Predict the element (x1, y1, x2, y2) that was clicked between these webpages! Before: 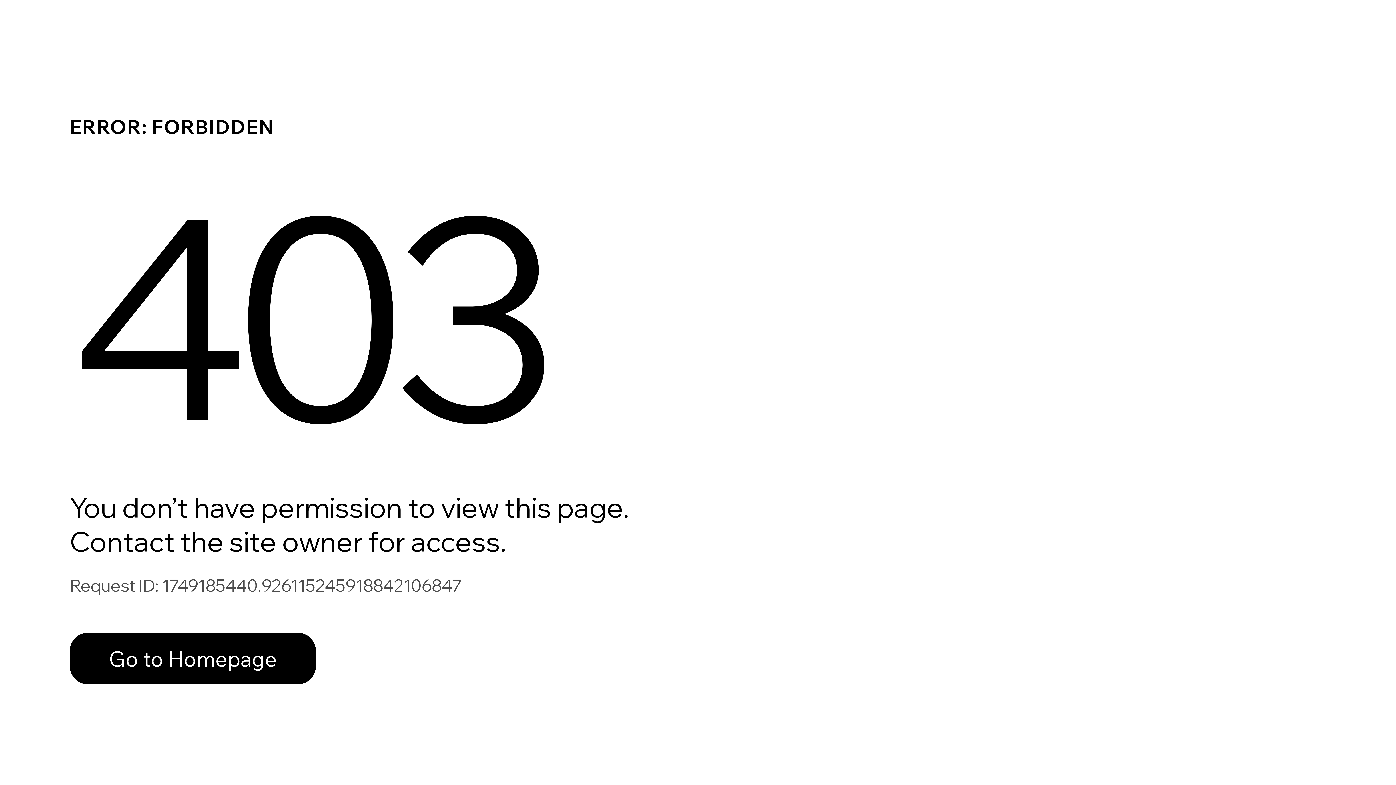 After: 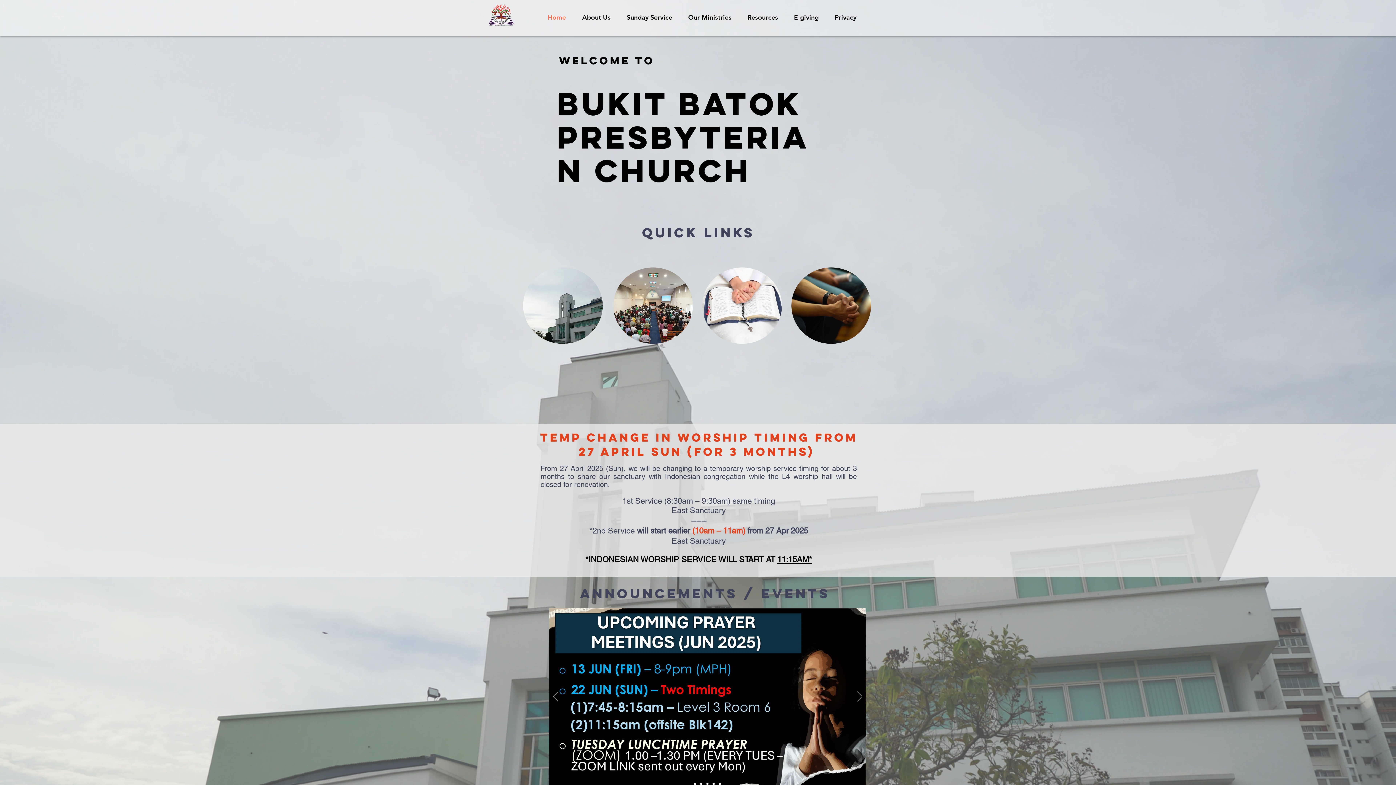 Action: bbox: (69, 633, 316, 684) label: Go to Homepage